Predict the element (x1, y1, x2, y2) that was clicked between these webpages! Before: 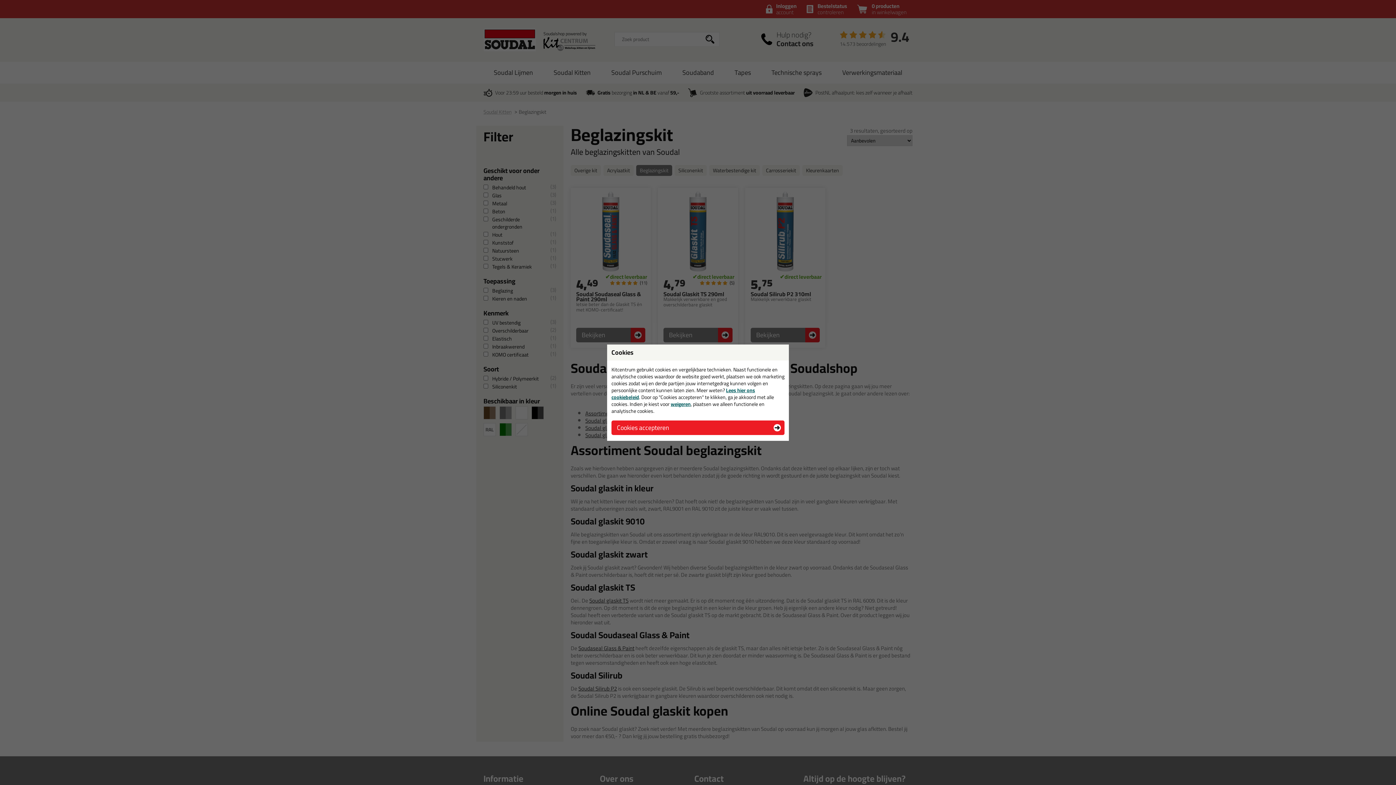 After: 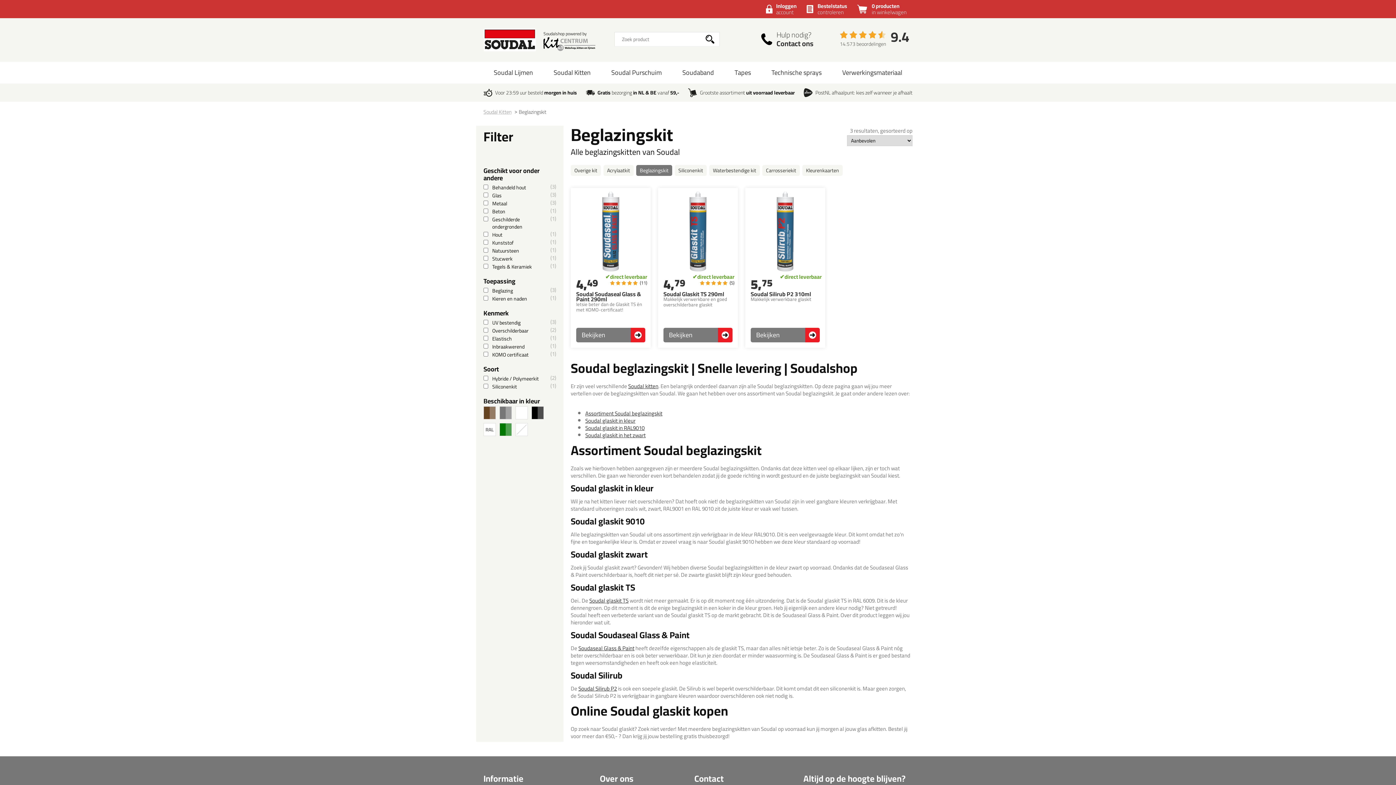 Action: bbox: (670, 399, 690, 408) label: weigeren